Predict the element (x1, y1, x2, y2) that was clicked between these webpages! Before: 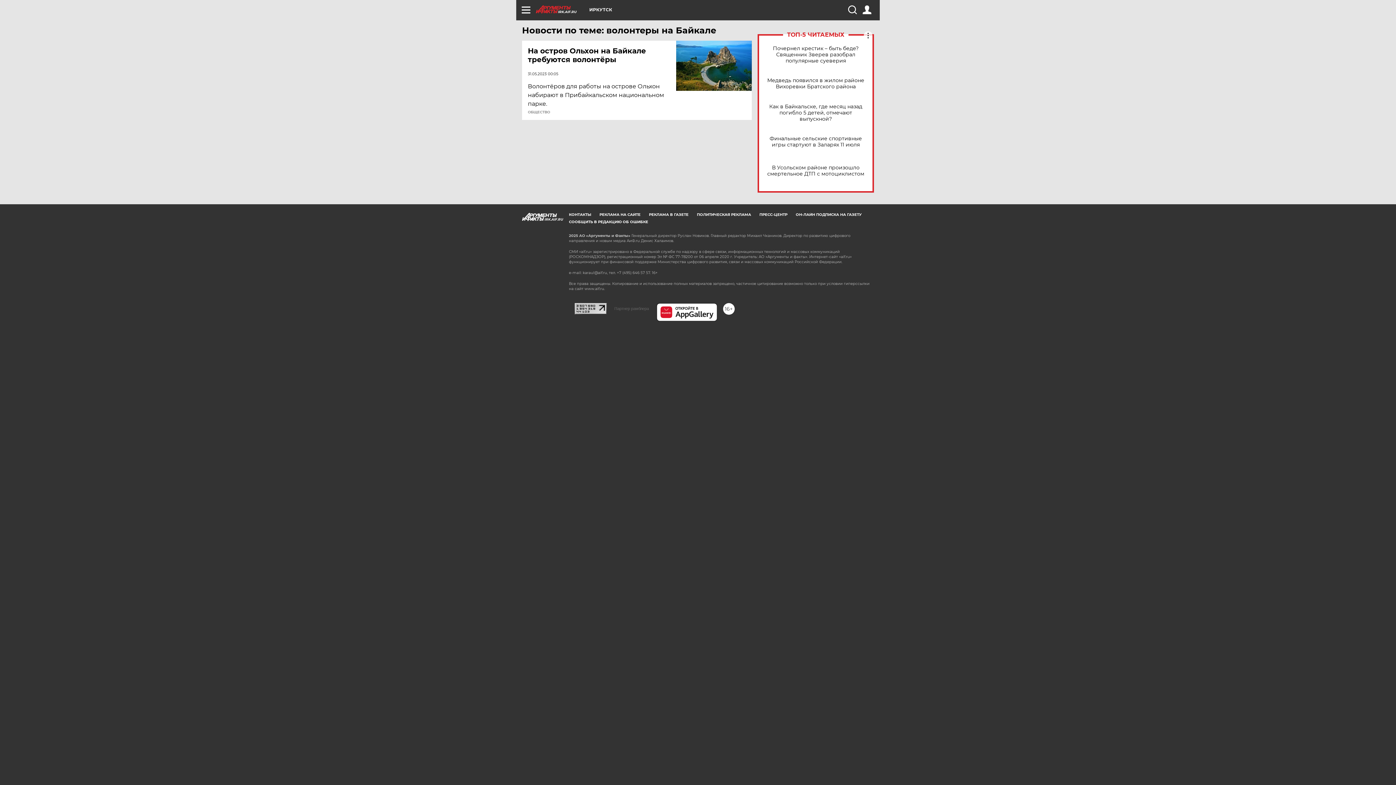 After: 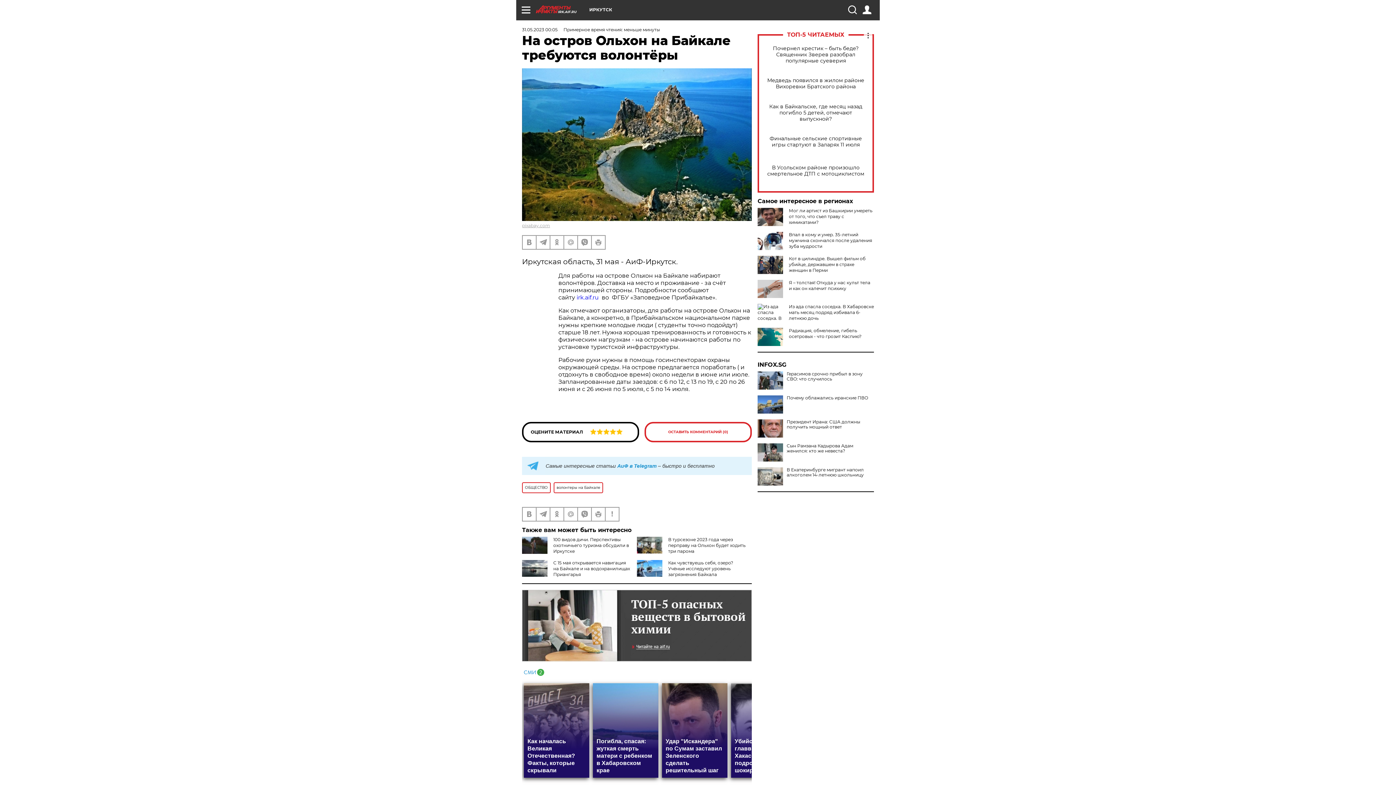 Action: bbox: (676, 40, 752, 90)